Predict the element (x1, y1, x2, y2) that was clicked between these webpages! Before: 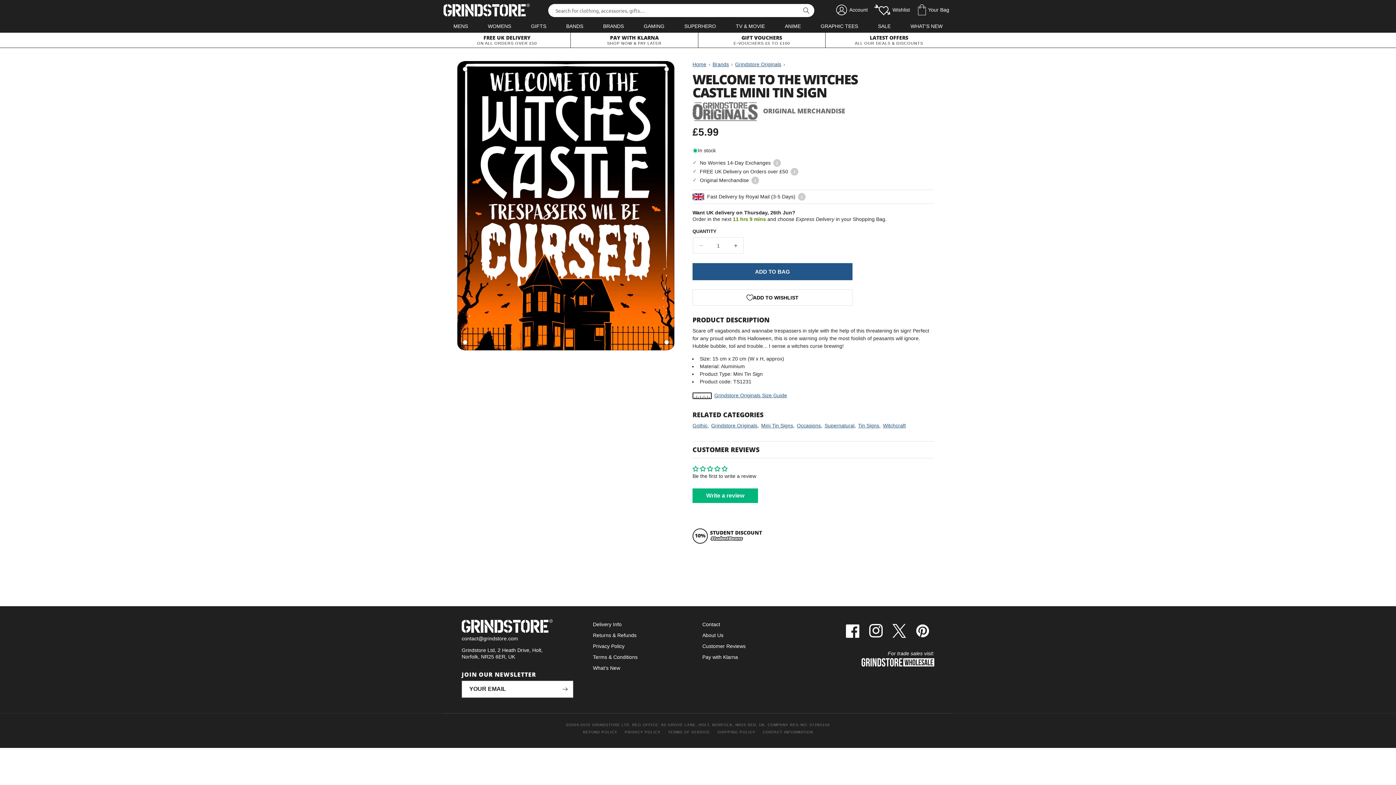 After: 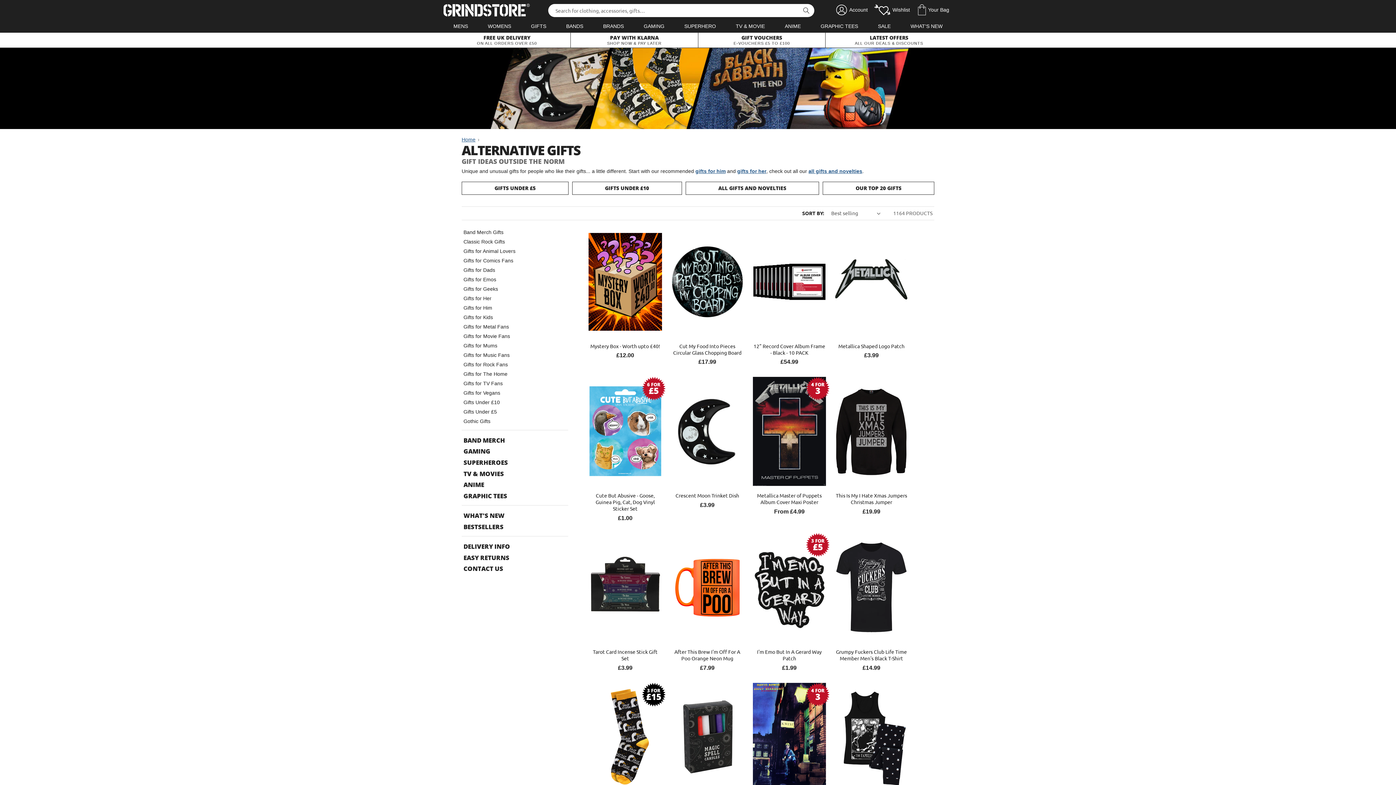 Action: bbox: (521, 20, 556, 32) label: GIFTS